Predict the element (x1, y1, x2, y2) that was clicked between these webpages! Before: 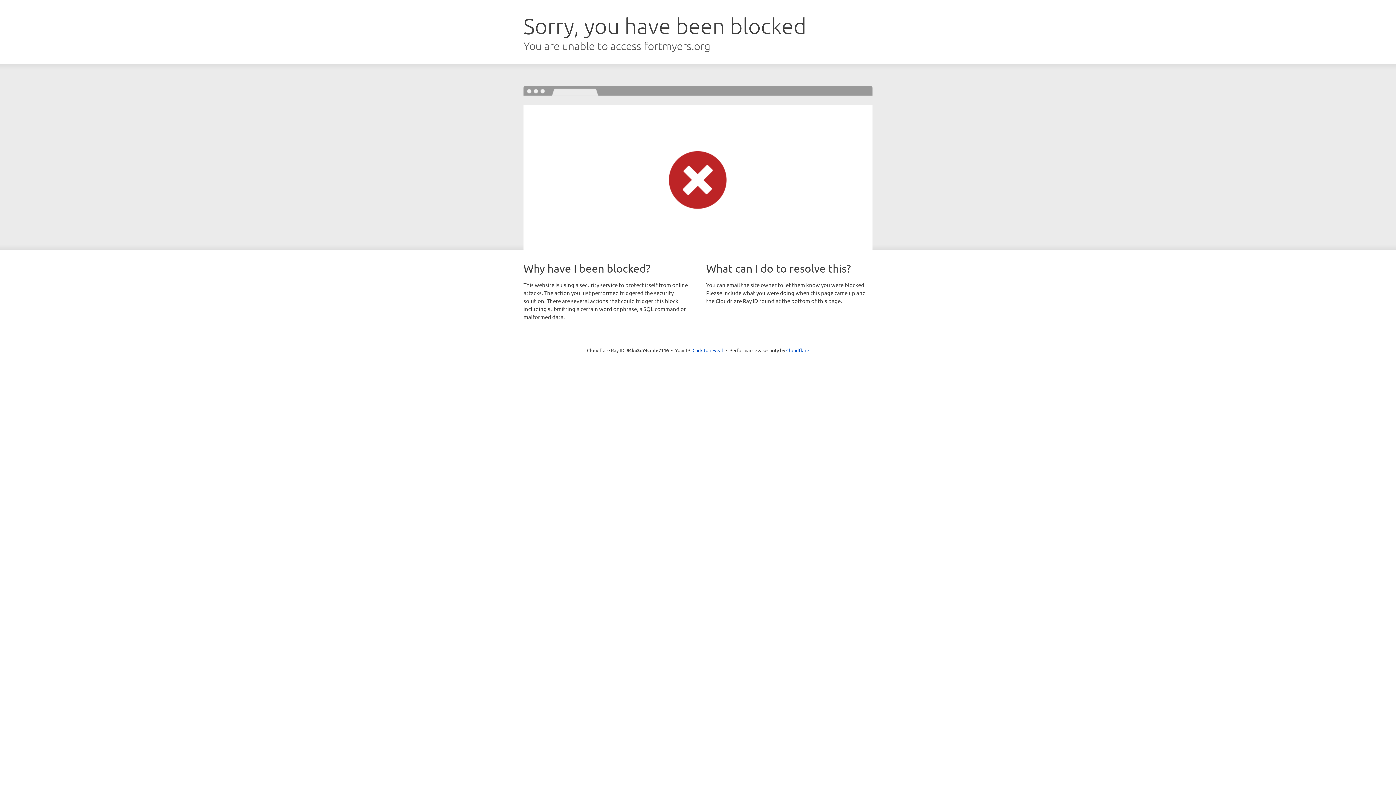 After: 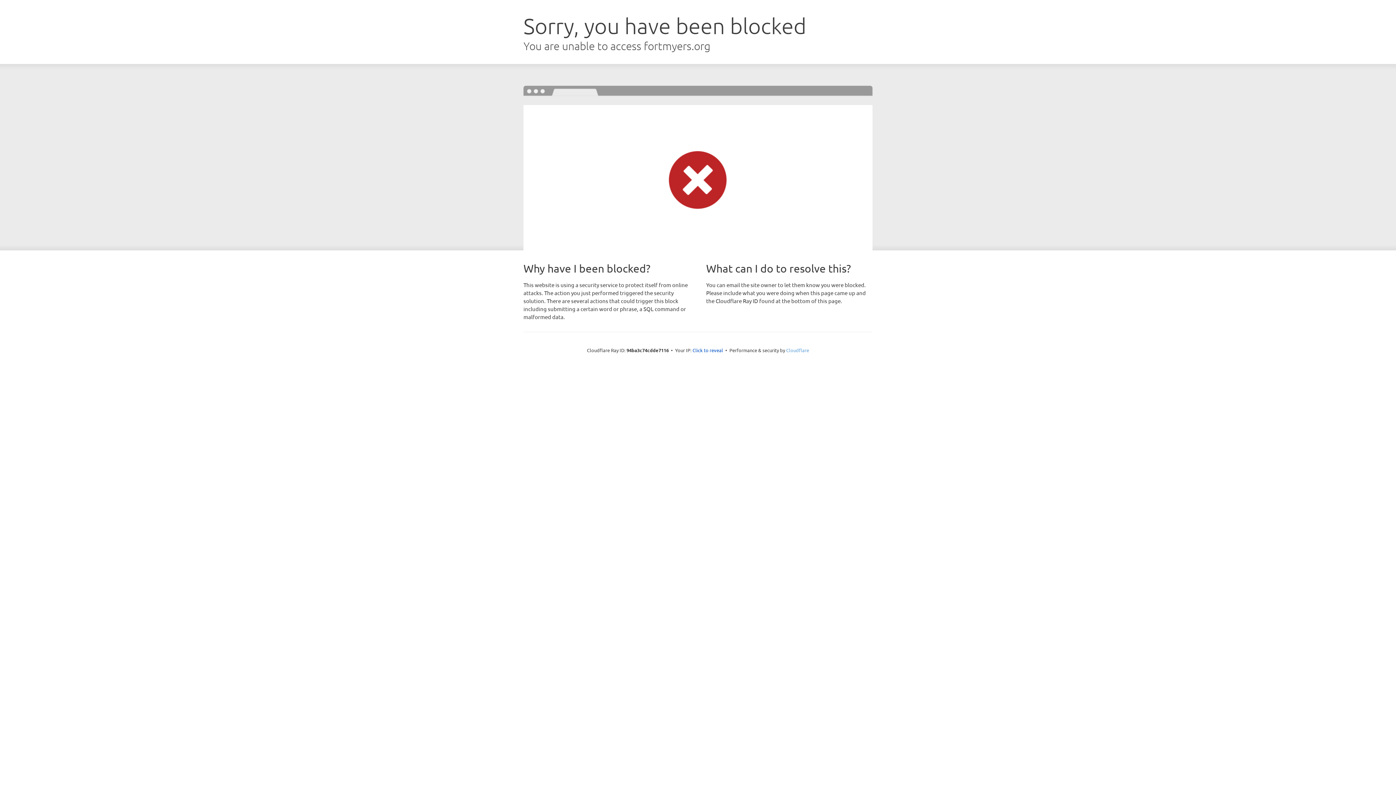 Action: label: Cloudflare bbox: (786, 347, 809, 353)